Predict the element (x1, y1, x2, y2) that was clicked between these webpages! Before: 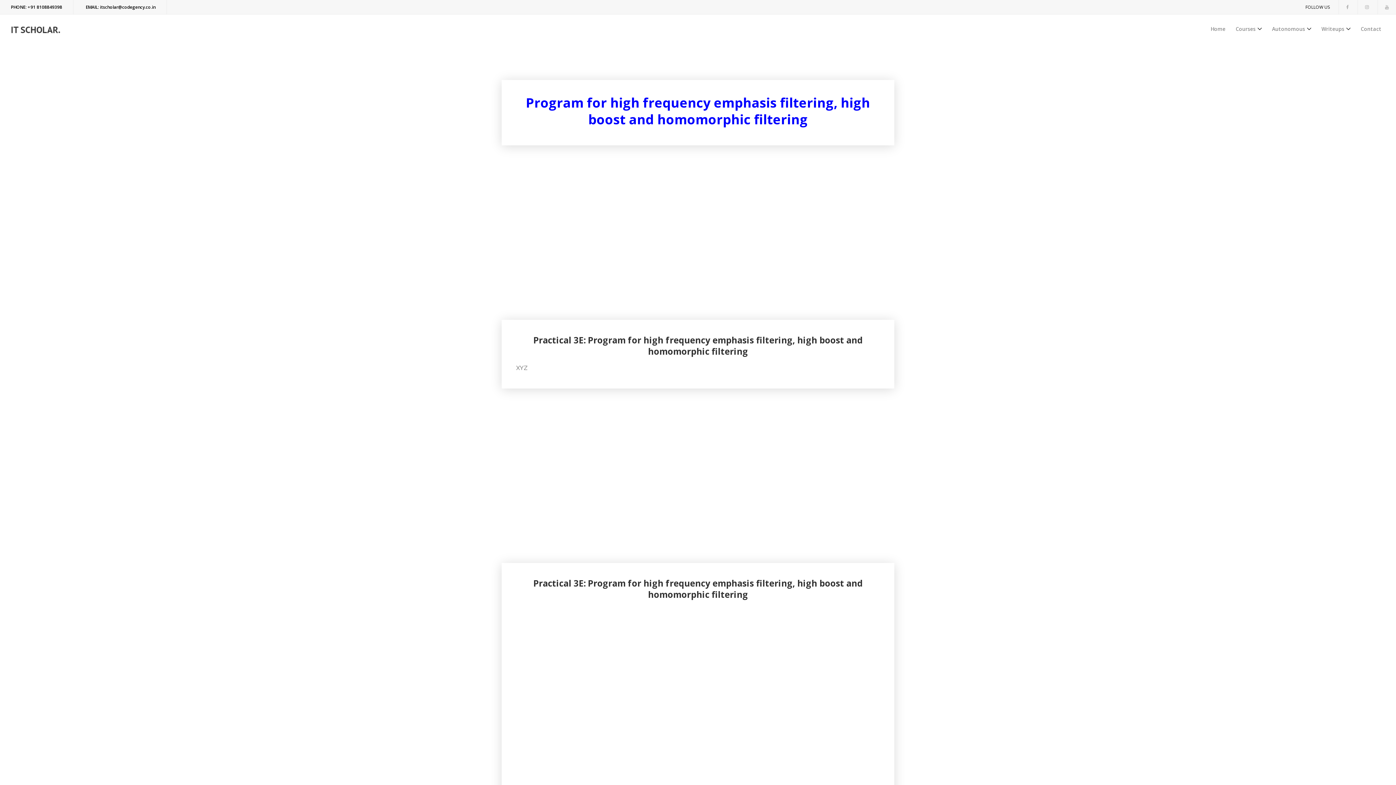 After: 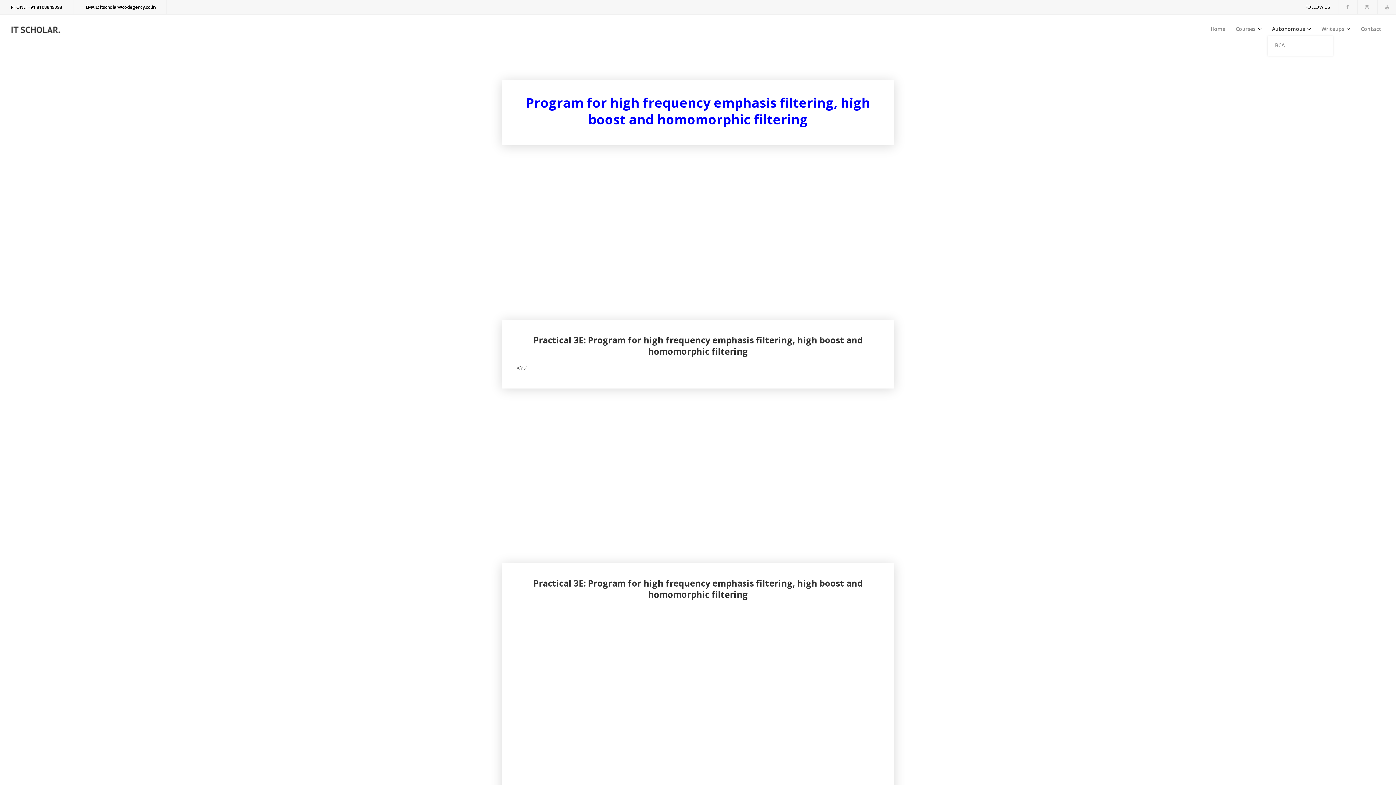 Action: label: Autonomous bbox: (1268, 22, 1316, 35)